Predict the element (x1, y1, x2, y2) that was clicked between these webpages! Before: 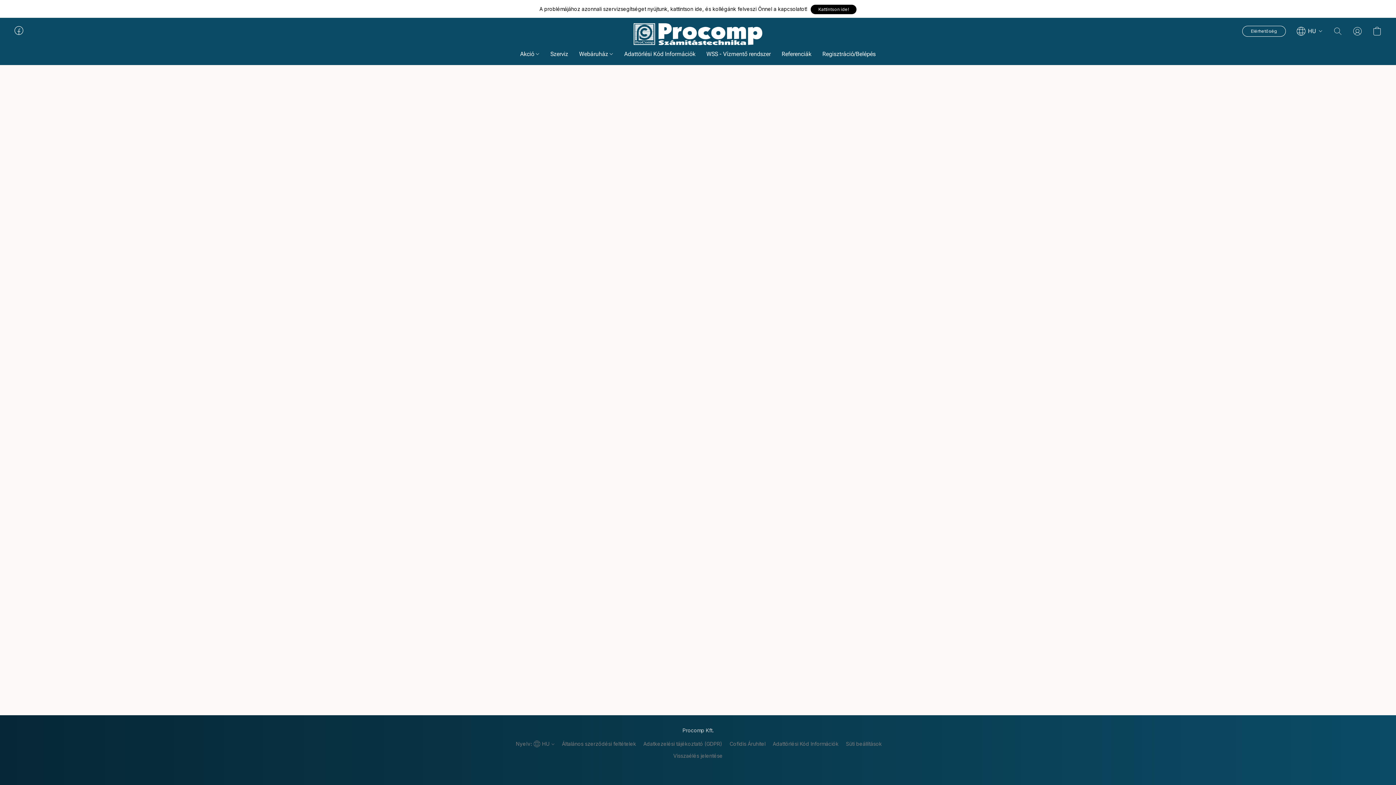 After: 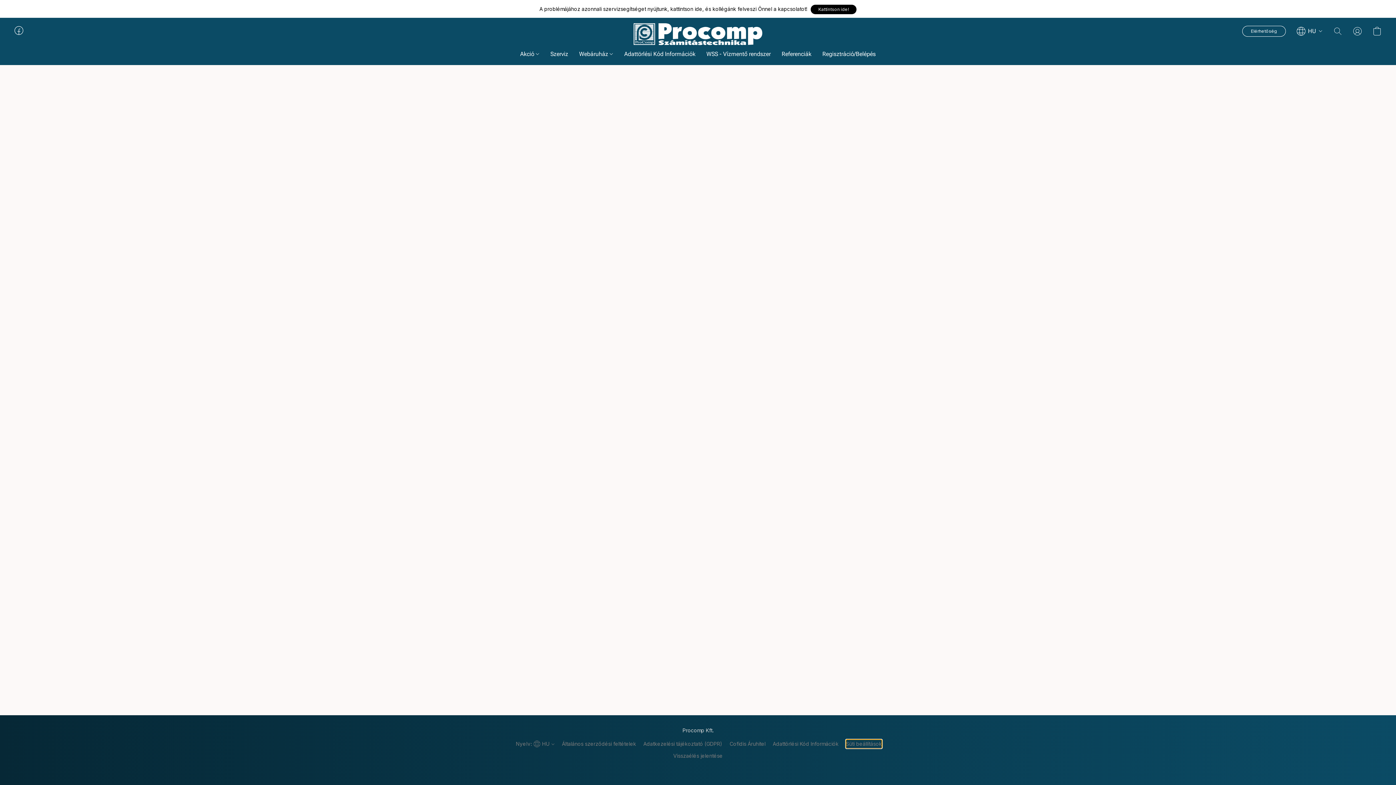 Action: label: A speciális cookie-beállítások megnyitása egy új lapon bbox: (846, 740, 882, 748)